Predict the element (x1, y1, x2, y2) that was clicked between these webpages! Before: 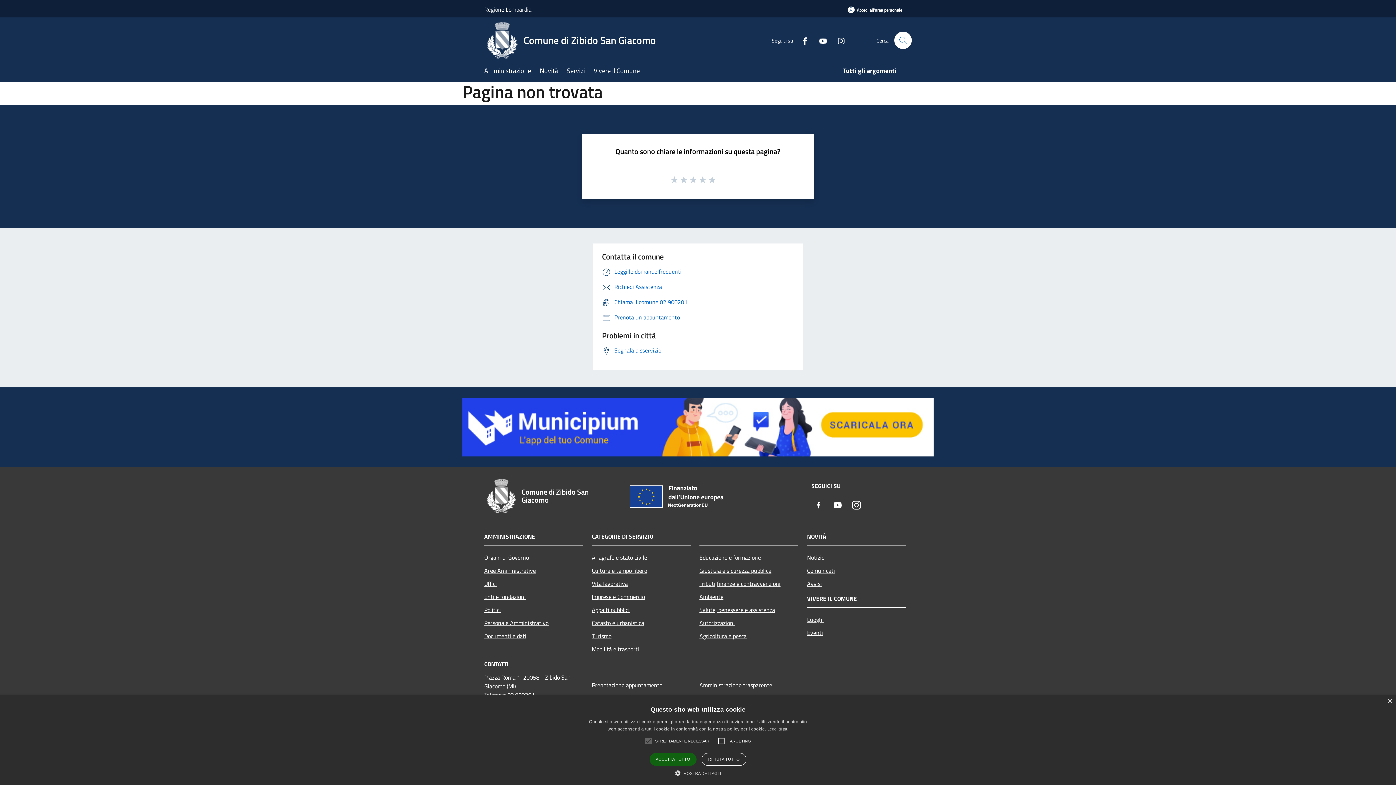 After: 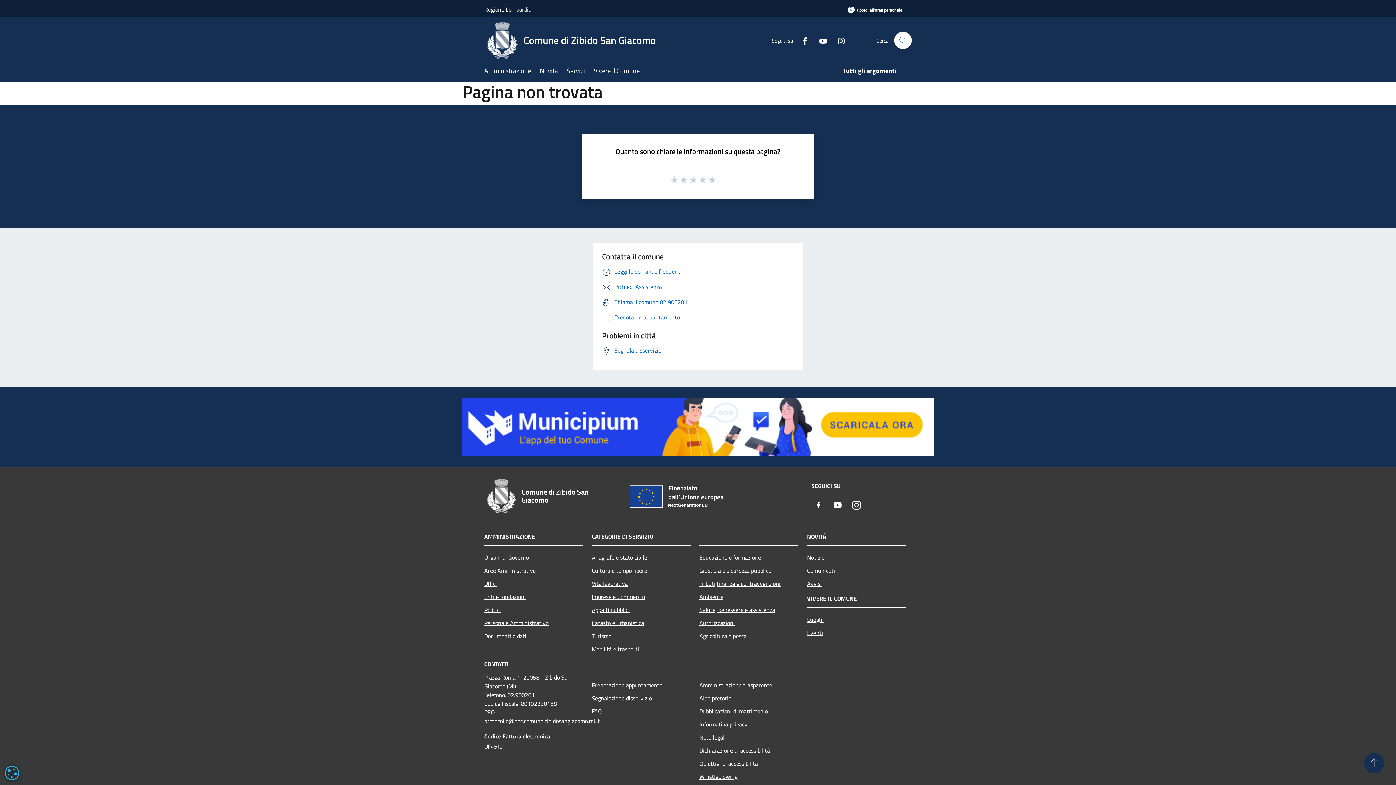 Action: label: Close bbox: (1387, 699, 1392, 704)